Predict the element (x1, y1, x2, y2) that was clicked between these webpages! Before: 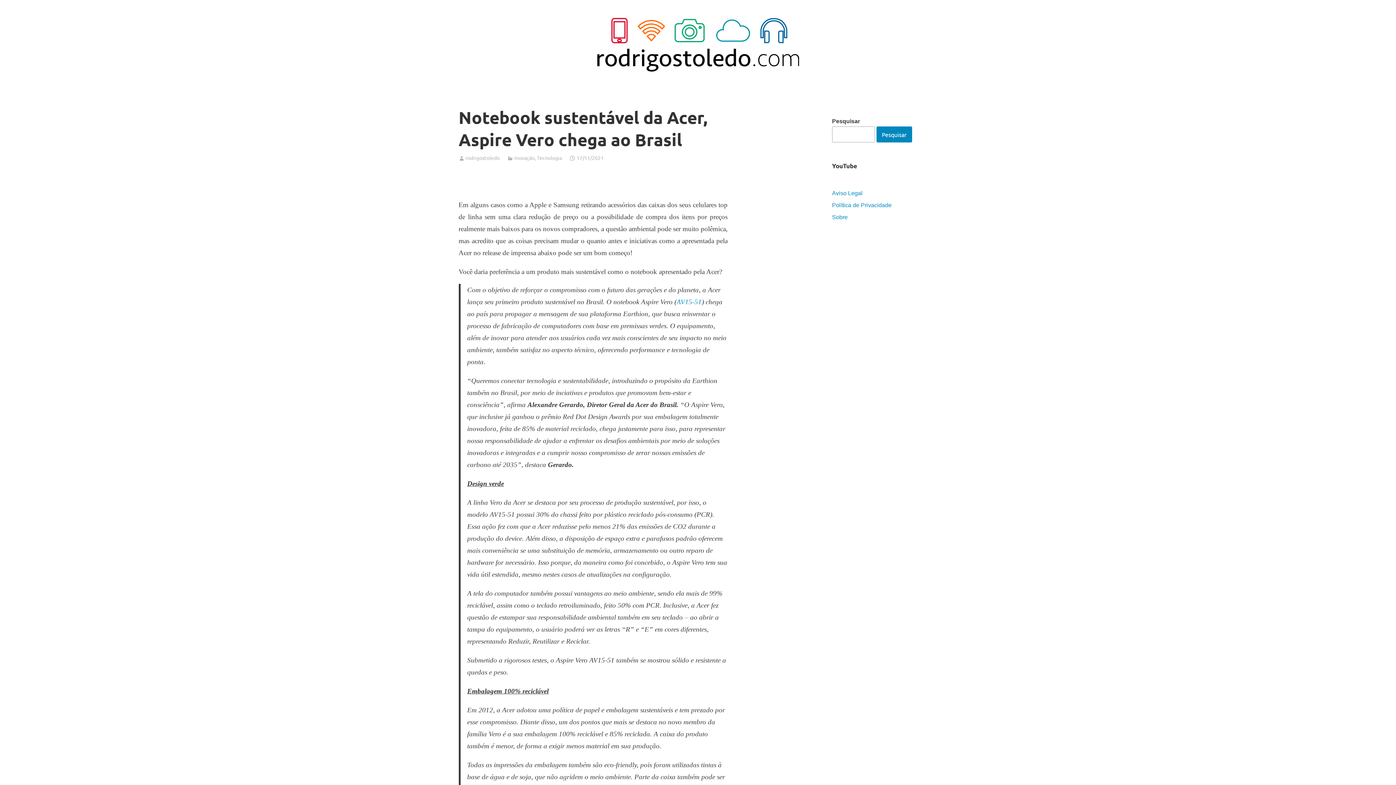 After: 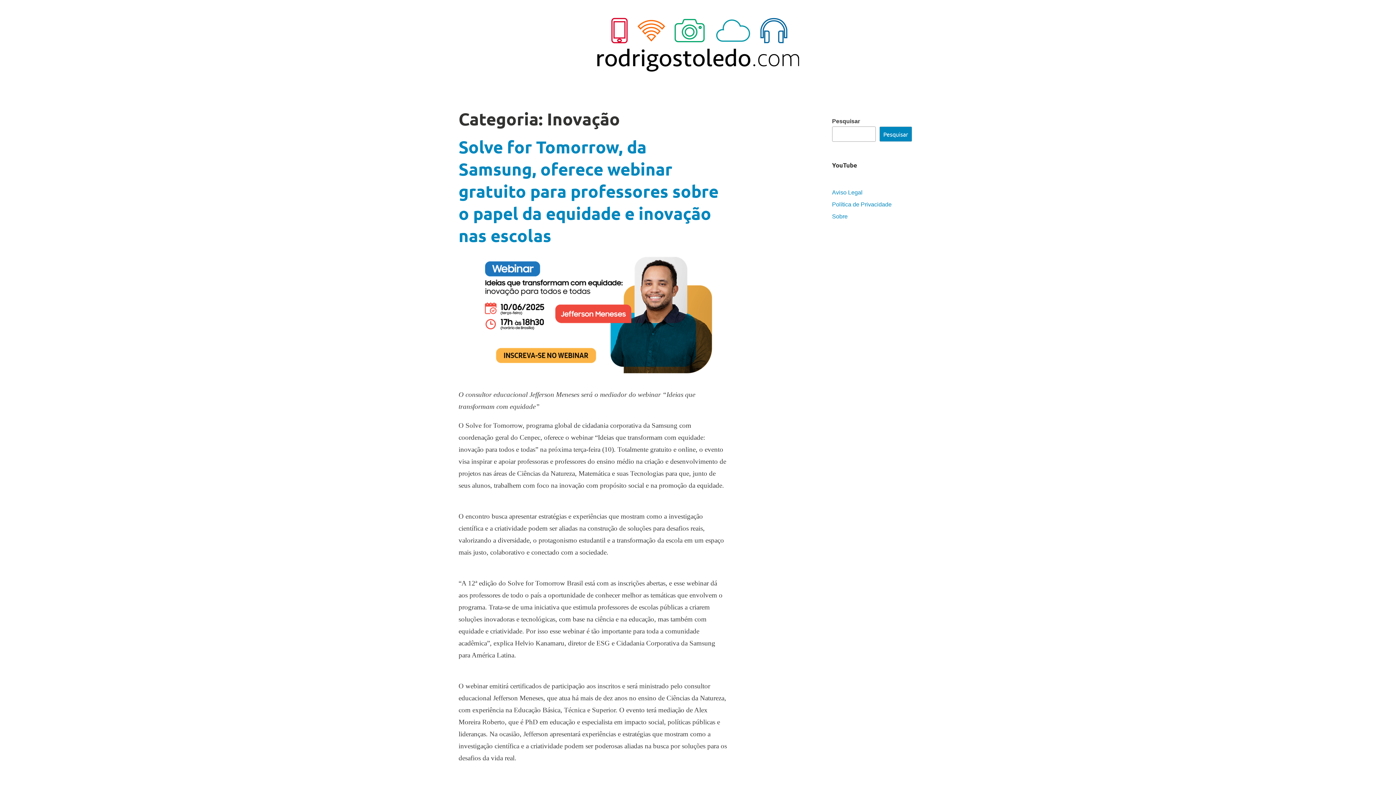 Action: bbox: (514, 154, 534, 161) label: Inovação